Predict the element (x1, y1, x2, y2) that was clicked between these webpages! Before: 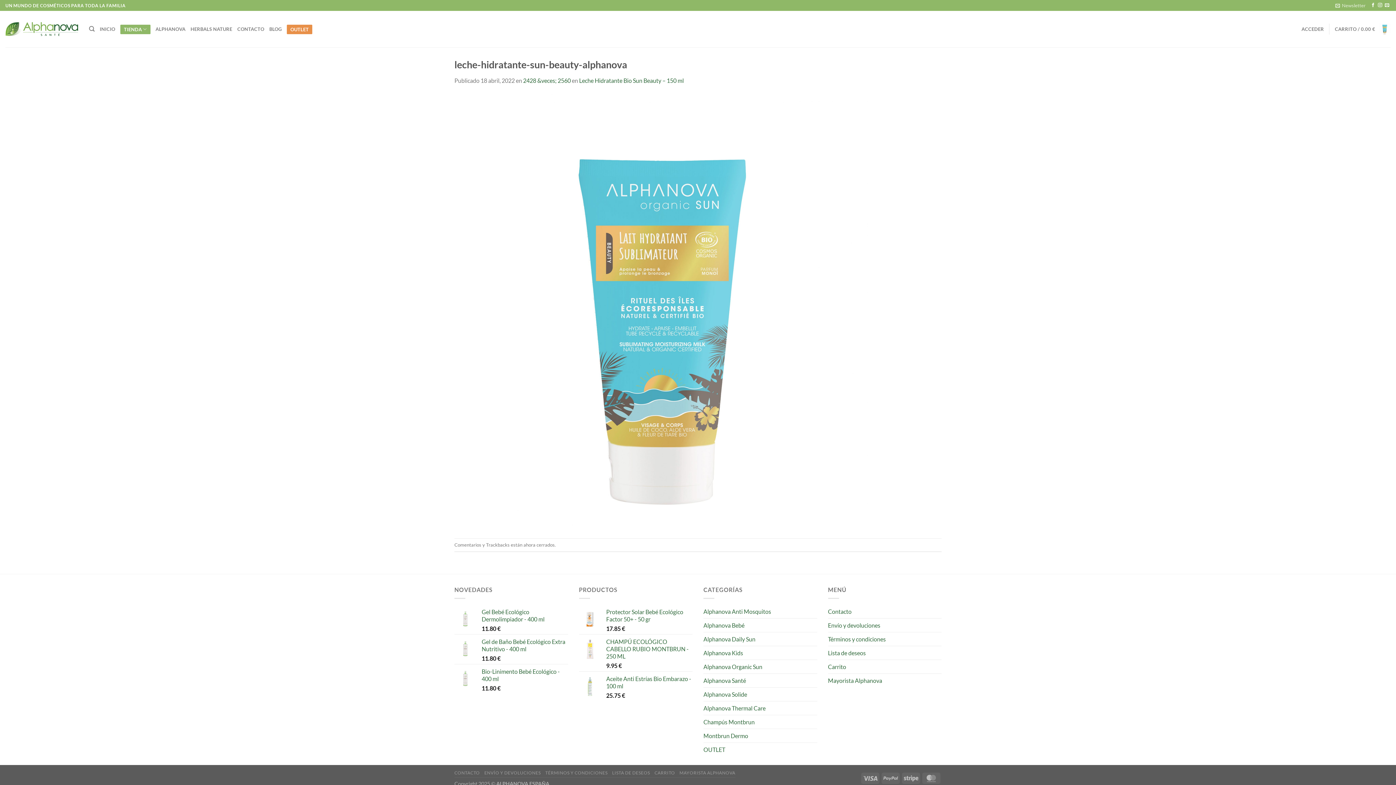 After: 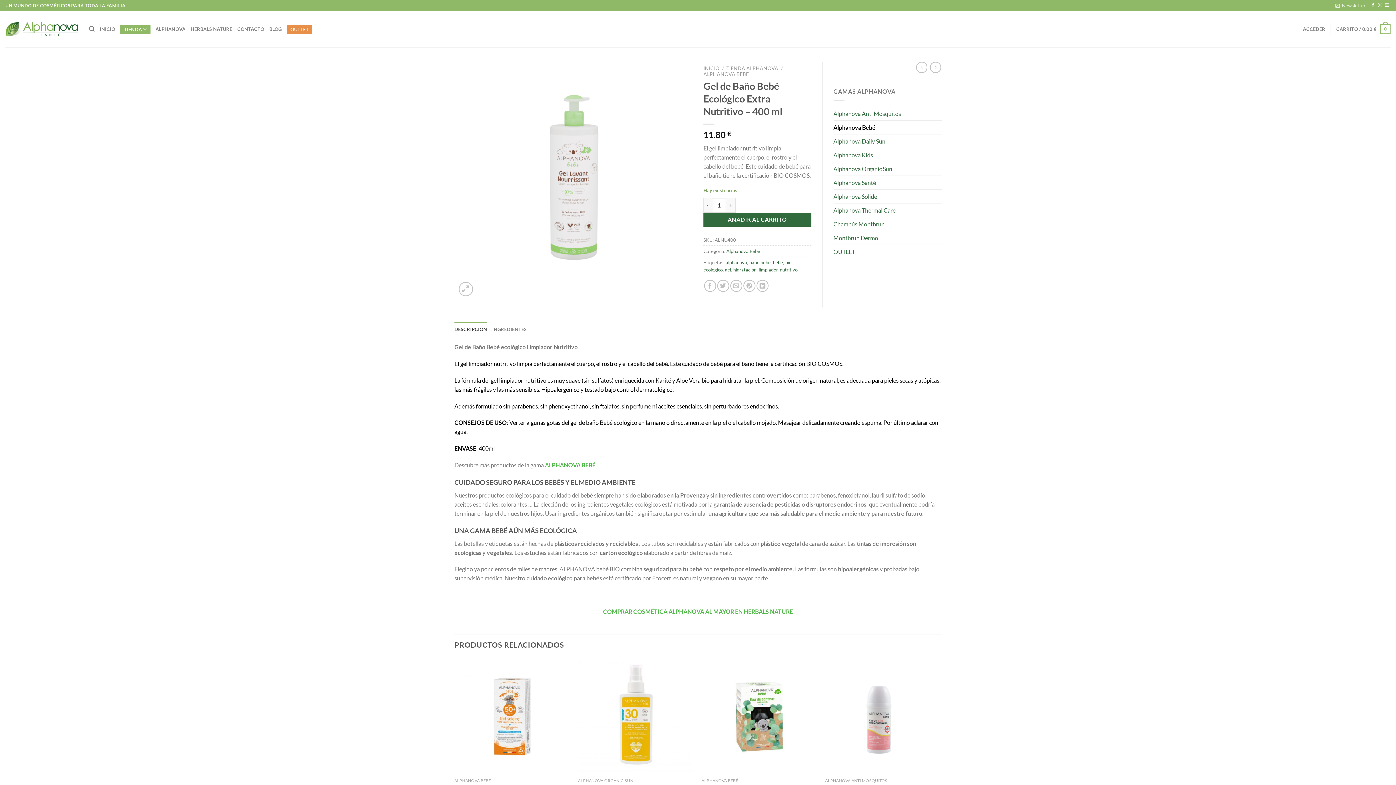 Action: label: Gel de Baño Bebé Ecológico Extra Nutritivo - 400 ml bbox: (481, 638, 568, 653)